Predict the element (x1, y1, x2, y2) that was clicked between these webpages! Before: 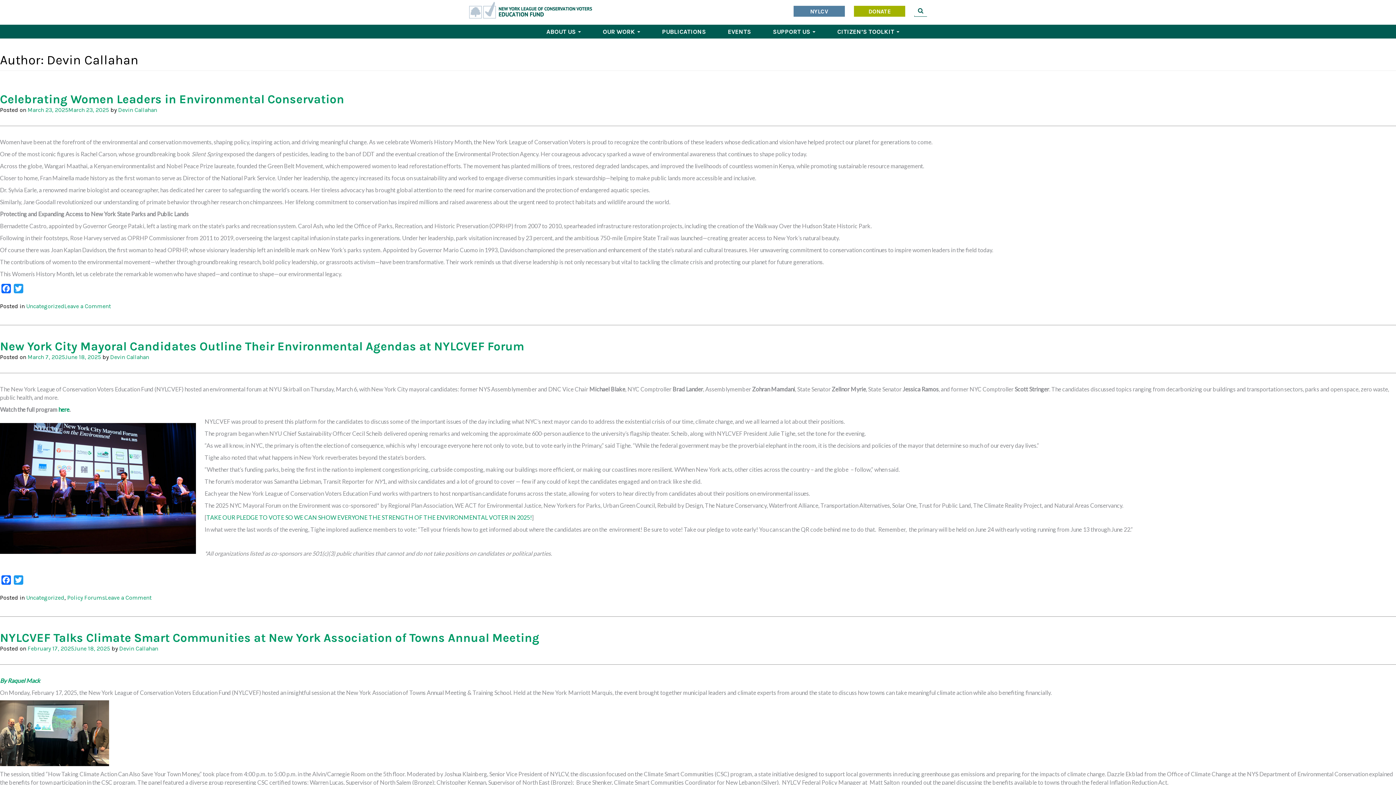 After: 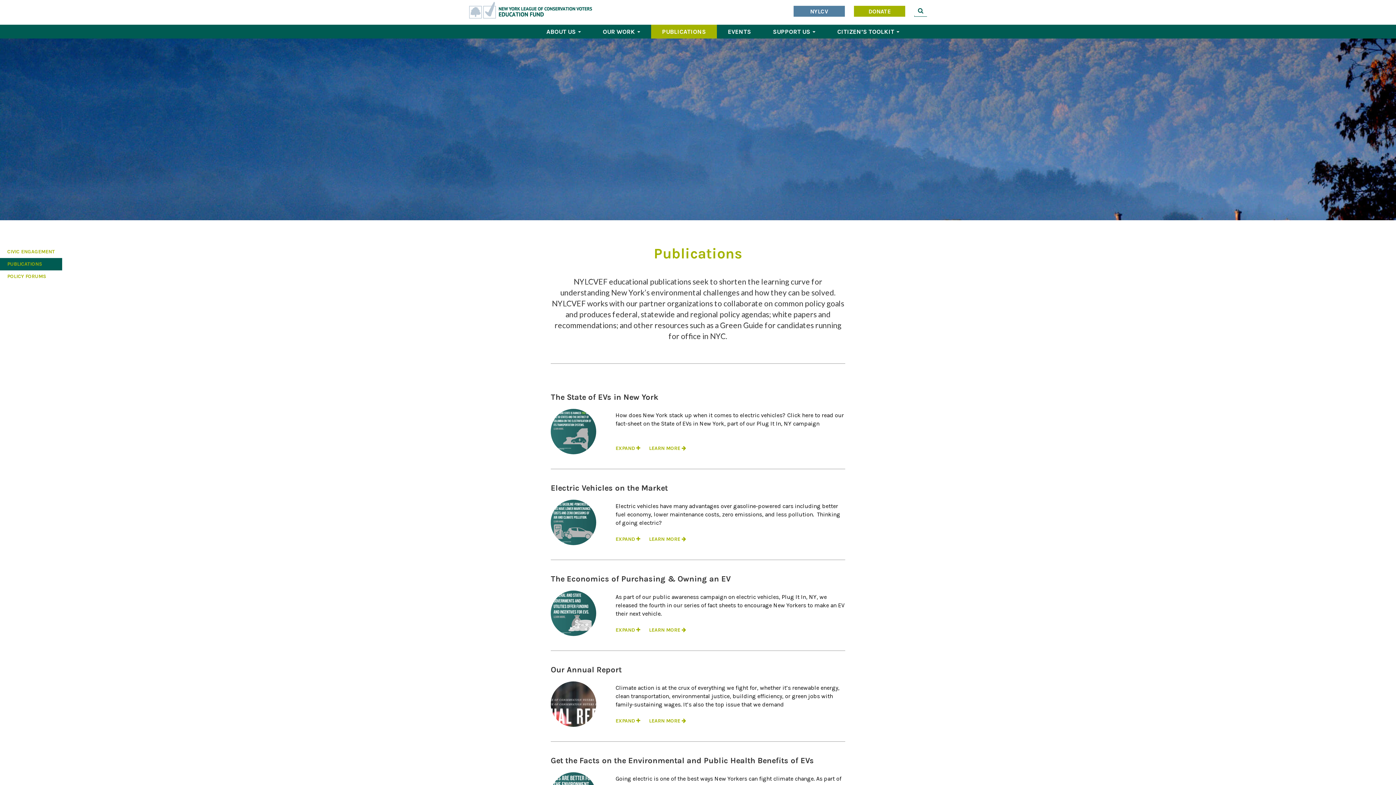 Action: label: PUBLICATIONS bbox: (651, 24, 717, 38)